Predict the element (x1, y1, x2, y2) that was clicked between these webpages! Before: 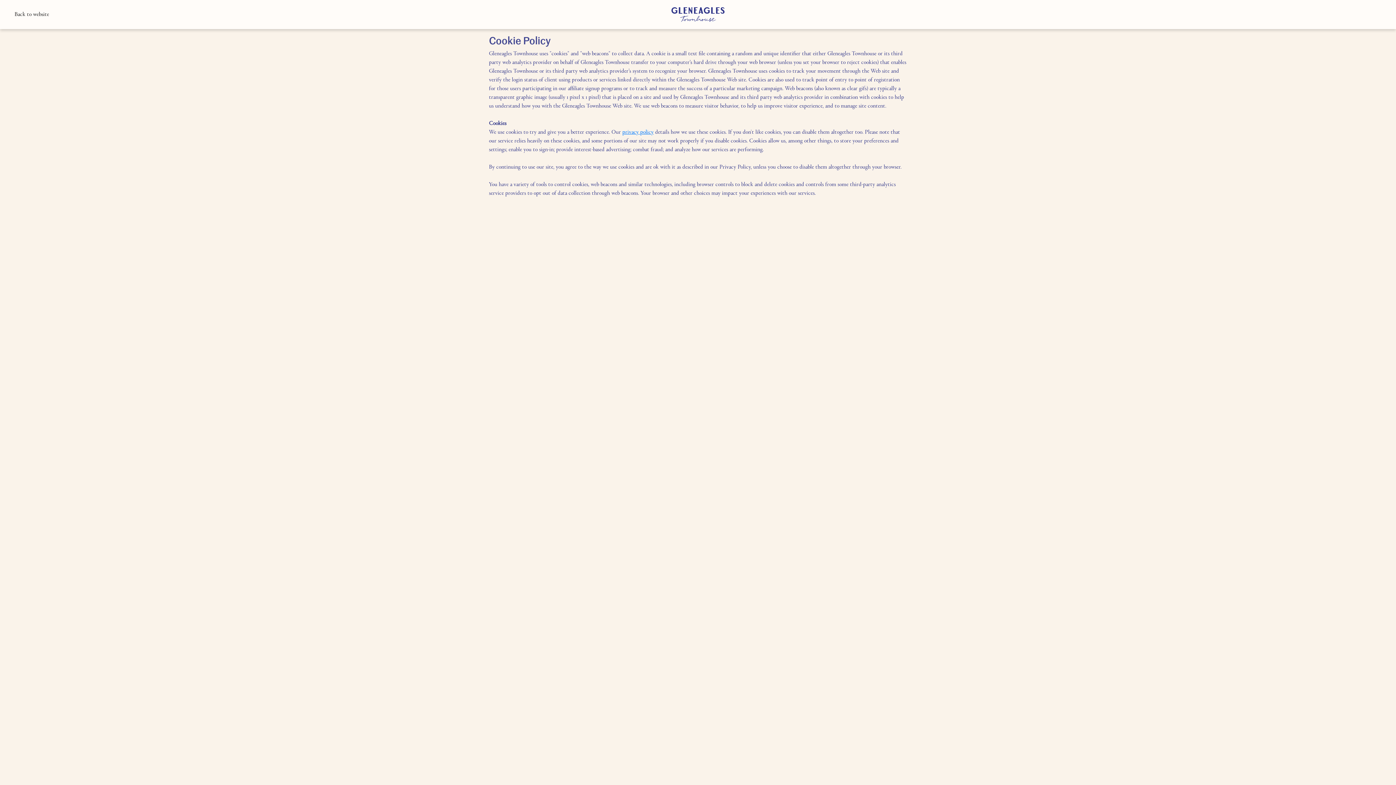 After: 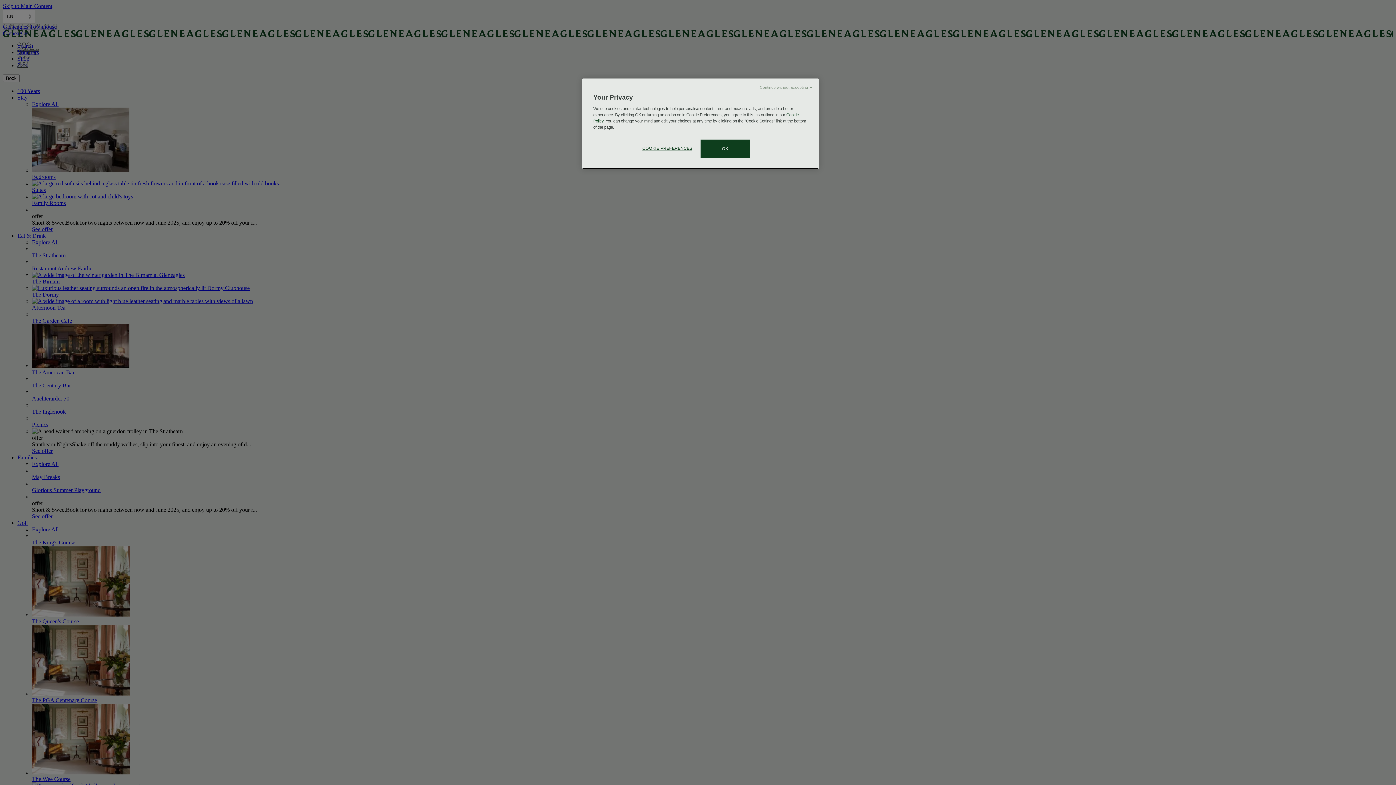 Action: bbox: (622, 129, 653, 135) label: privacy policy